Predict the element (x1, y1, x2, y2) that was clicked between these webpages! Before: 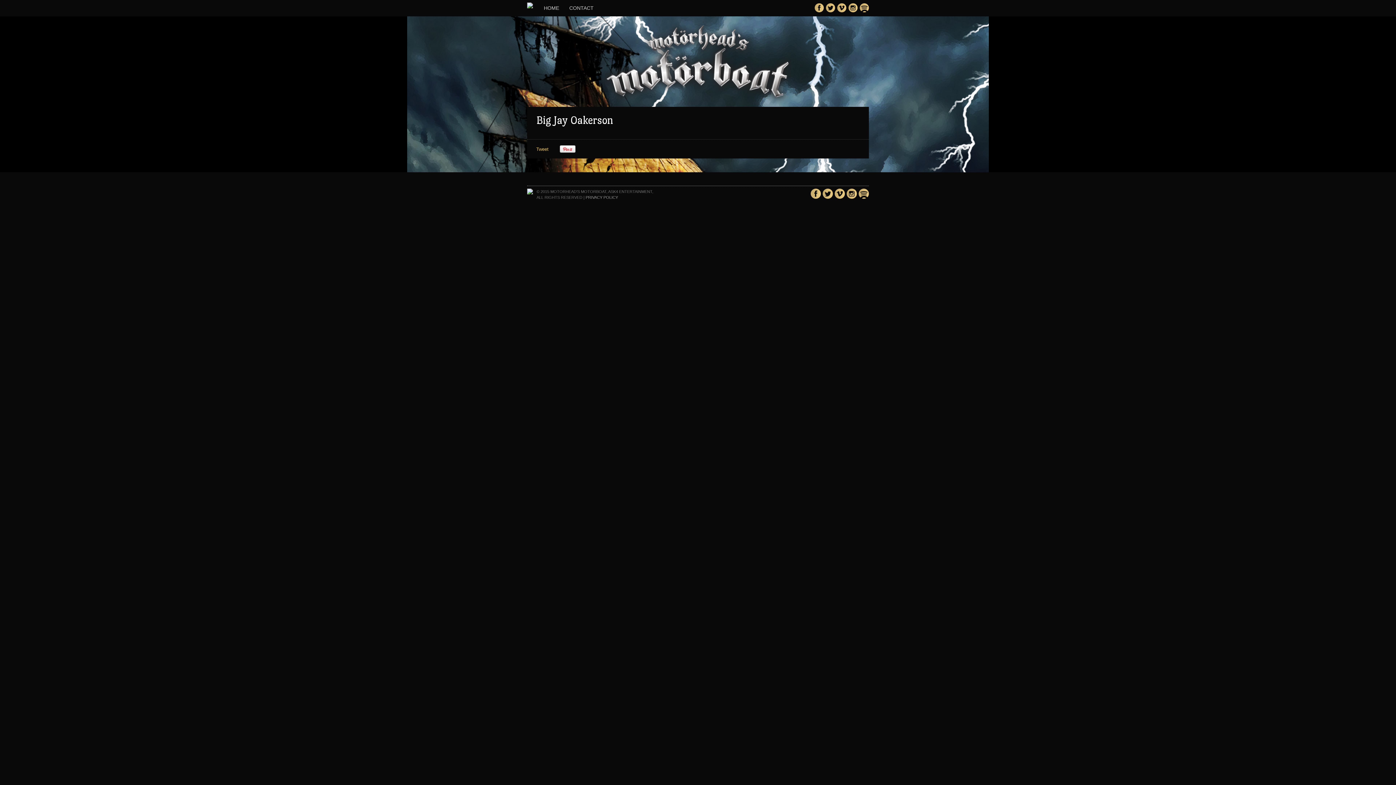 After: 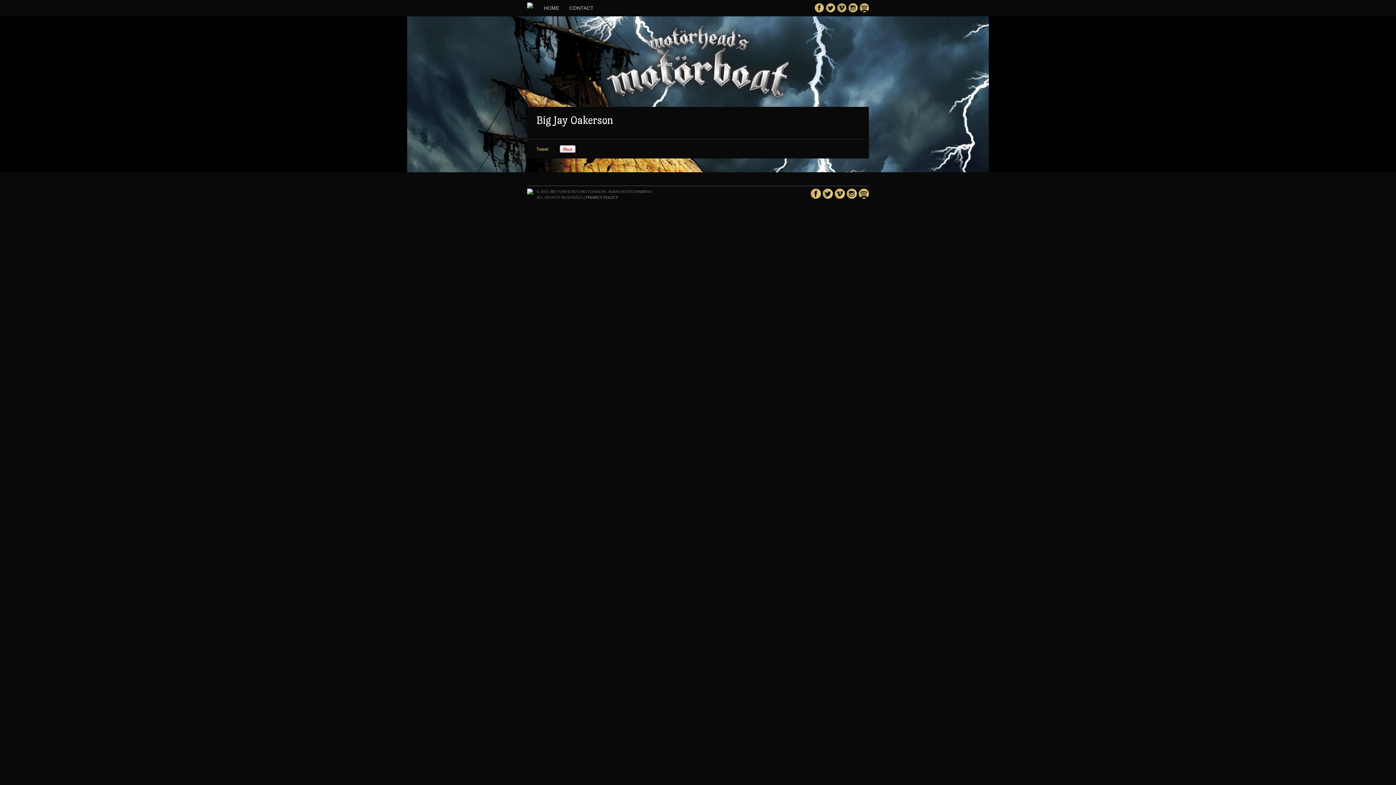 Action: bbox: (836, 8, 846, 13)